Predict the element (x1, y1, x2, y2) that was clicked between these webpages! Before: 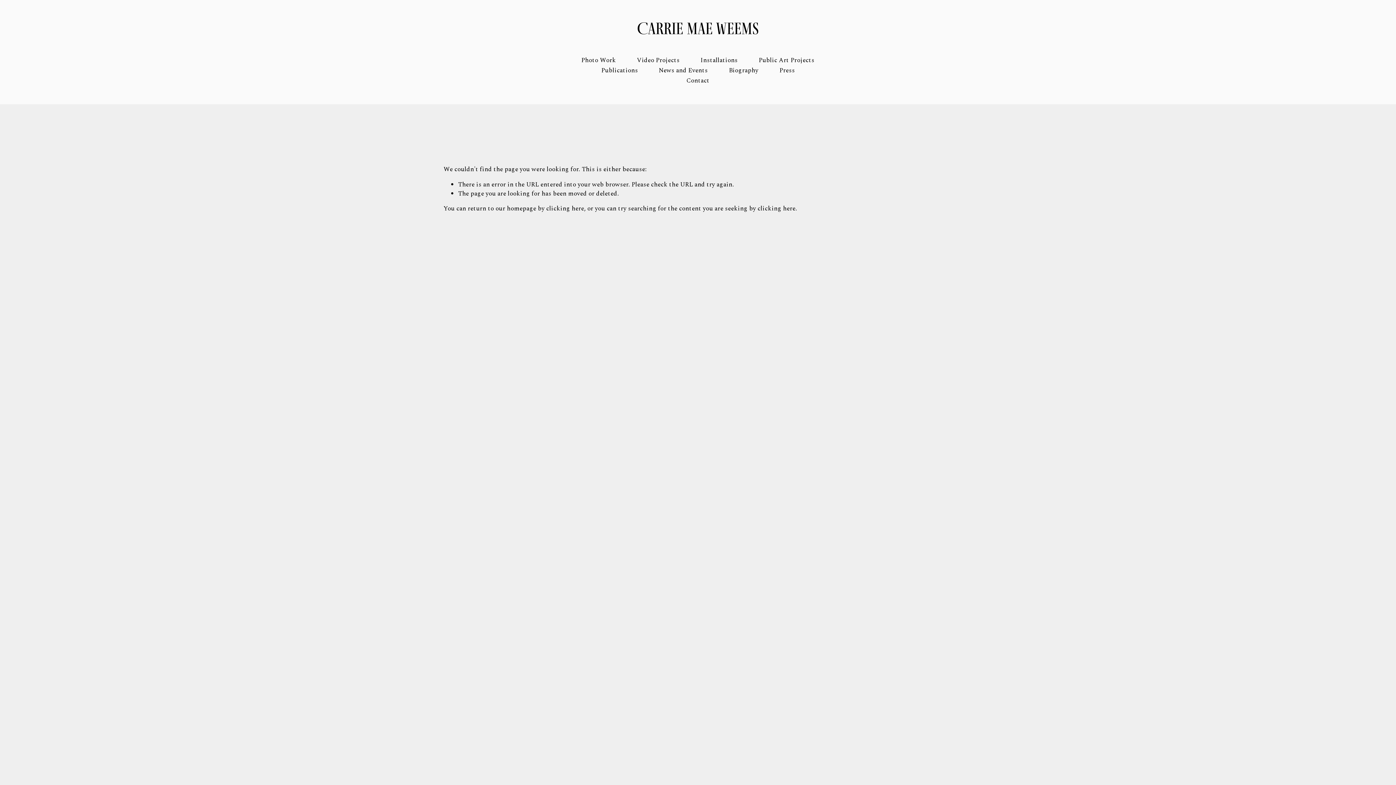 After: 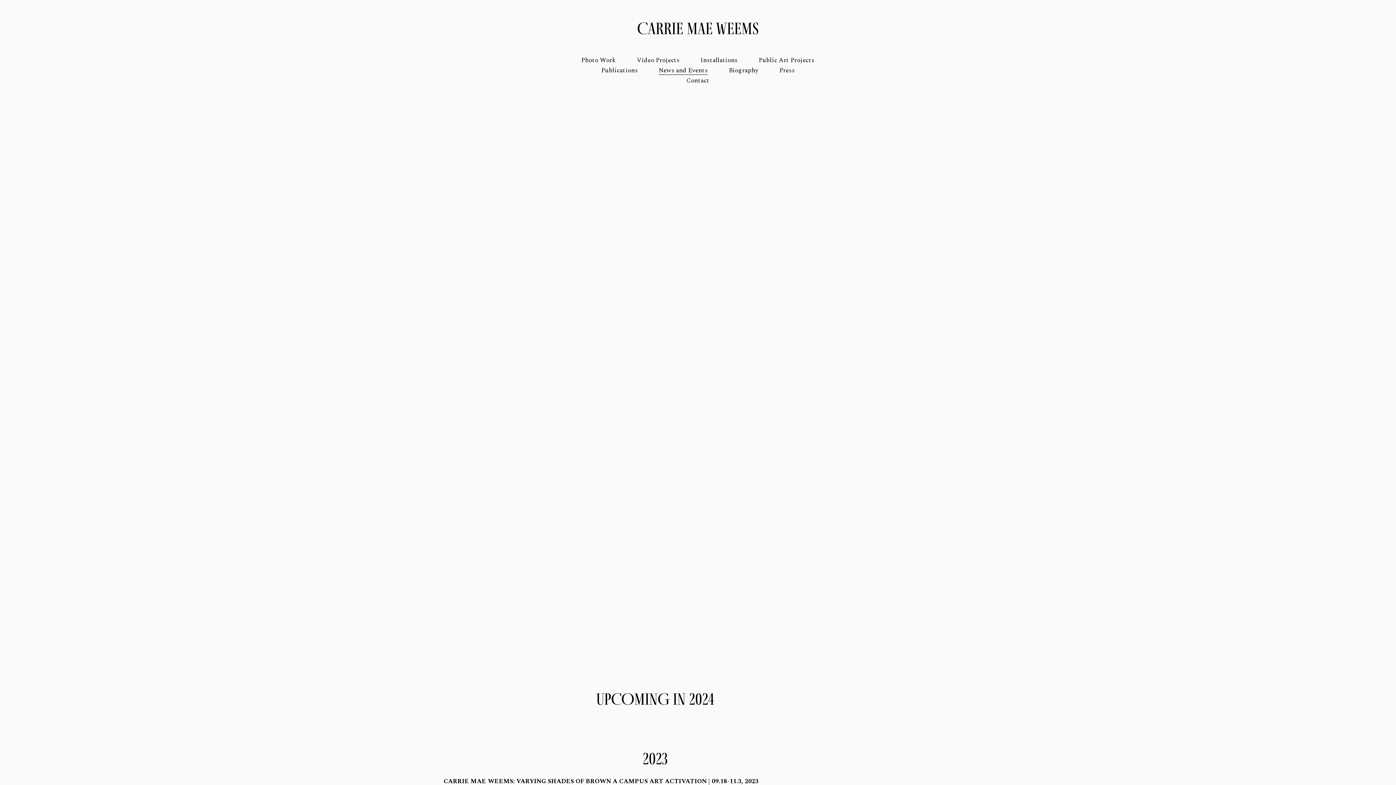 Action: bbox: (659, 65, 708, 75) label: News and Events